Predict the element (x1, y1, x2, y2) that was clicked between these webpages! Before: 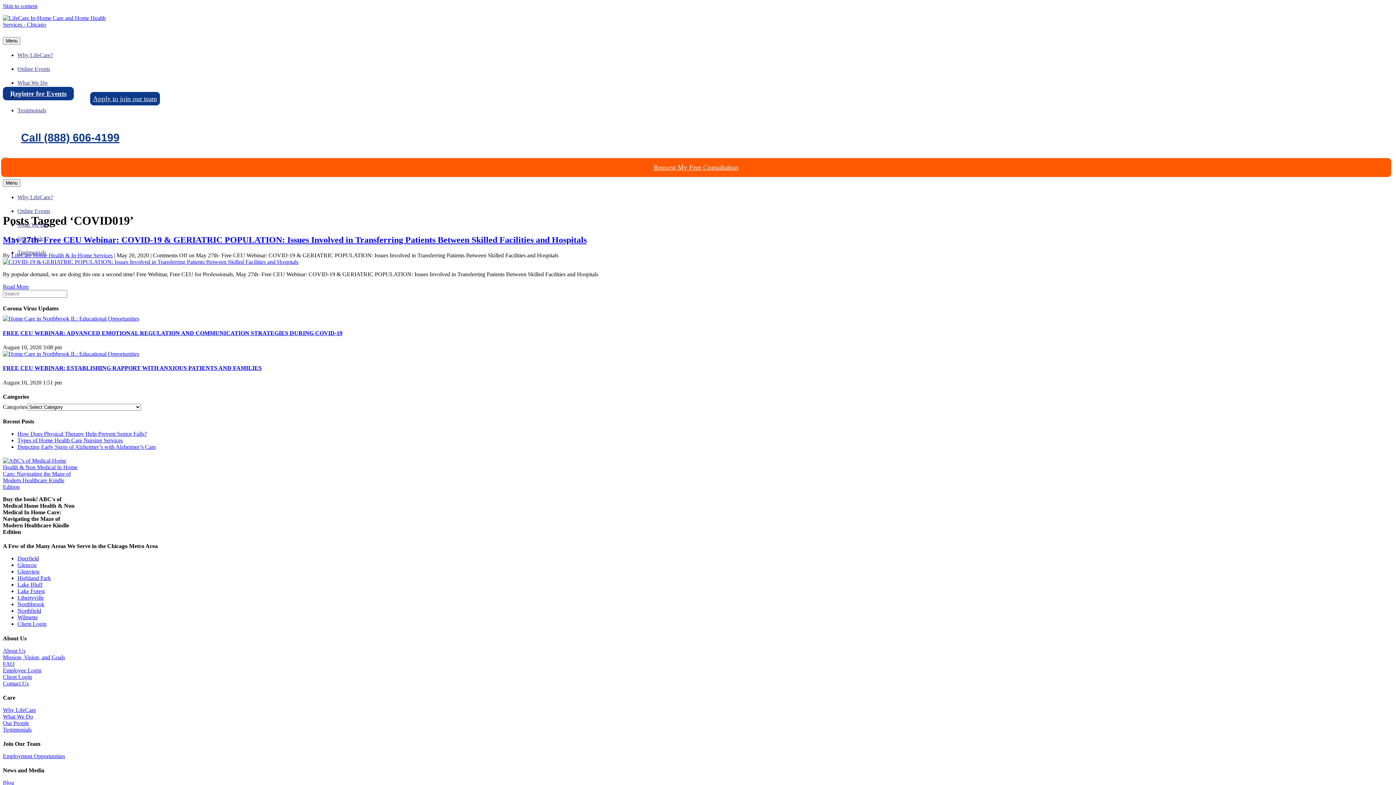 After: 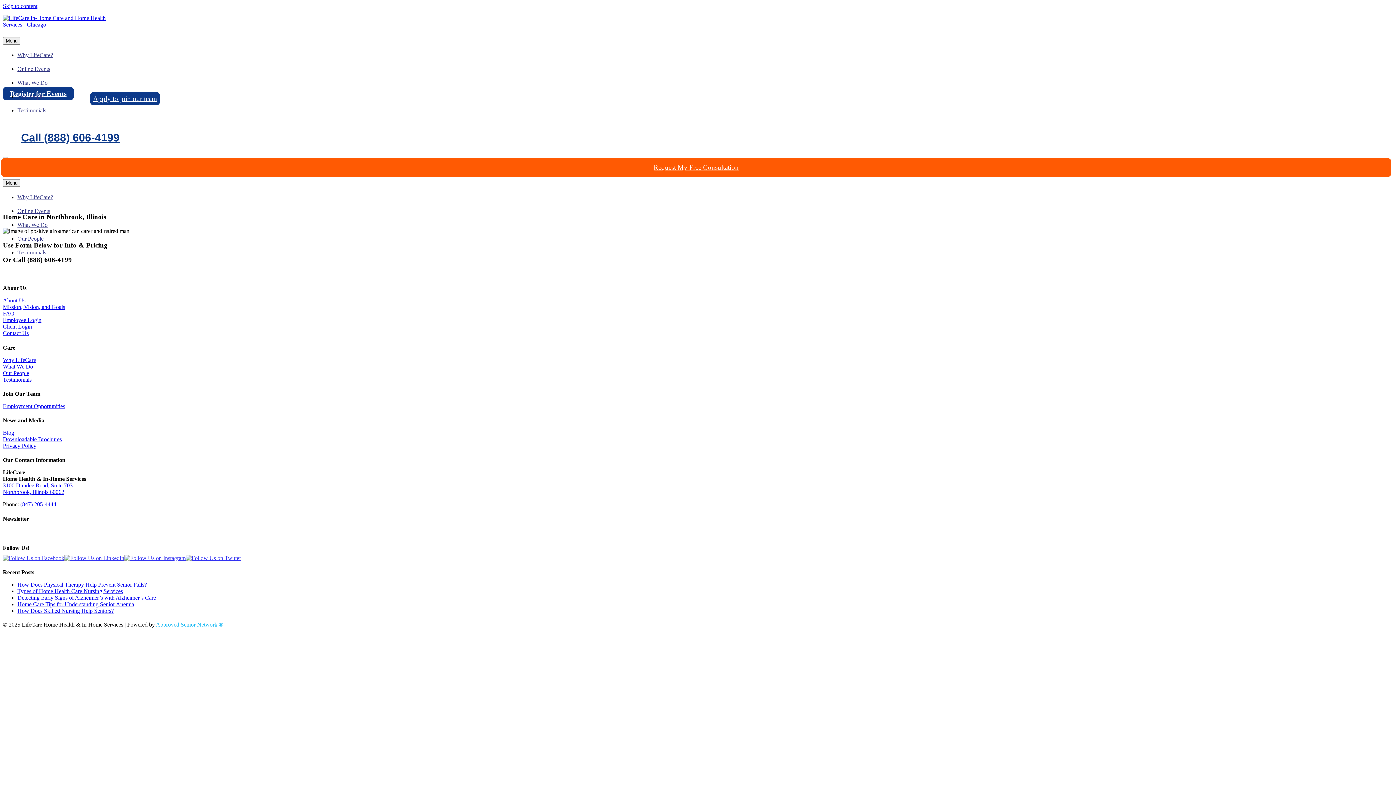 Action: bbox: (17, 601, 44, 607) label: Northbrook